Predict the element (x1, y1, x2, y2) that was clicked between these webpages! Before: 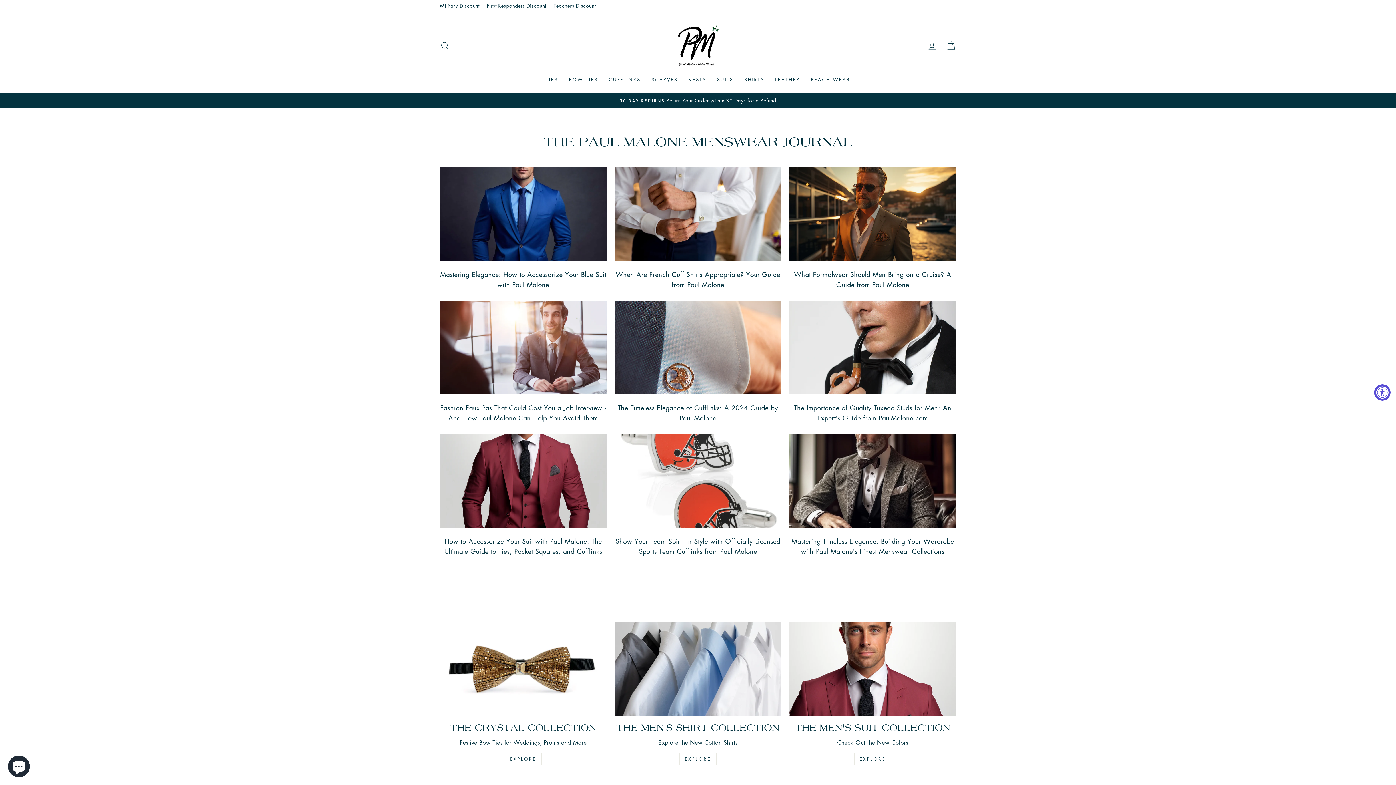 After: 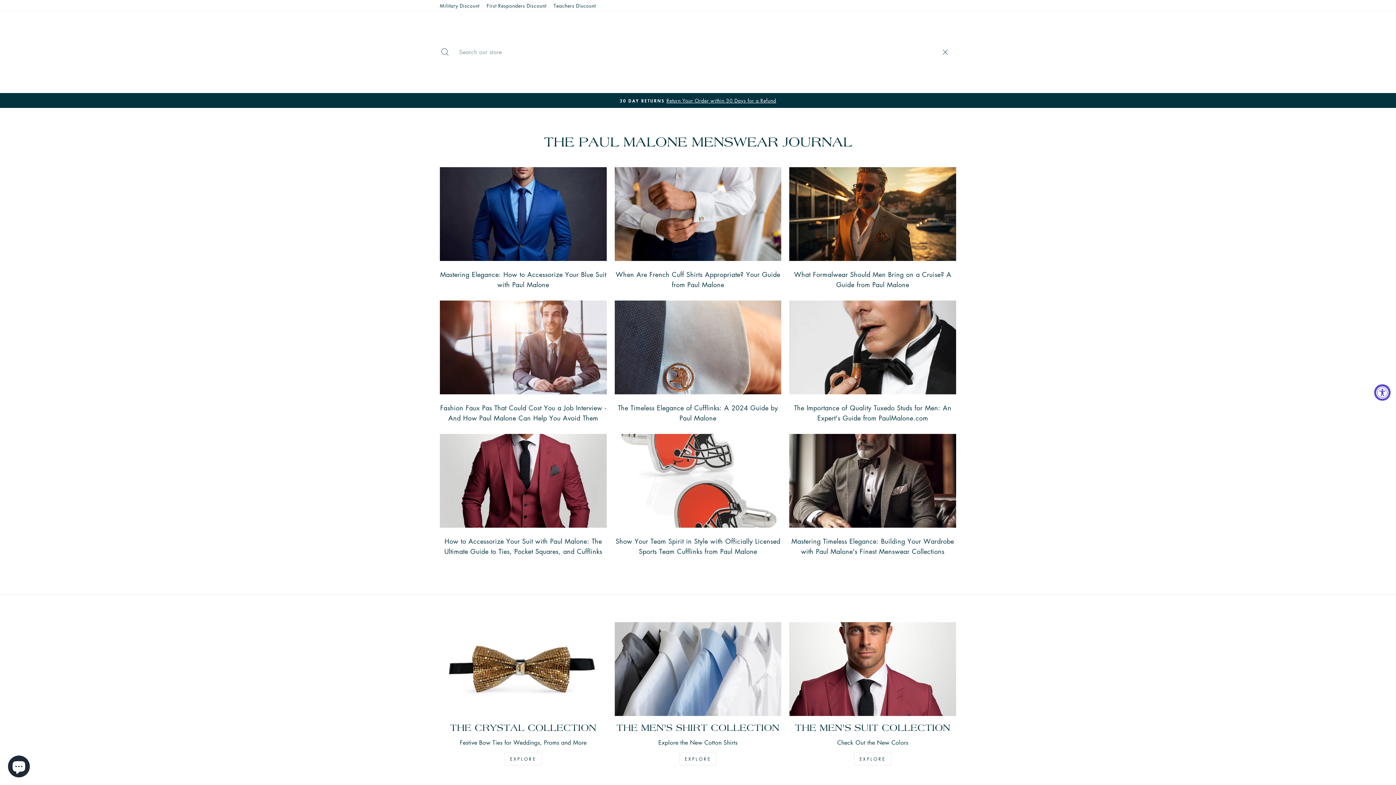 Action: label: SEARCH bbox: (435, 38, 454, 53)